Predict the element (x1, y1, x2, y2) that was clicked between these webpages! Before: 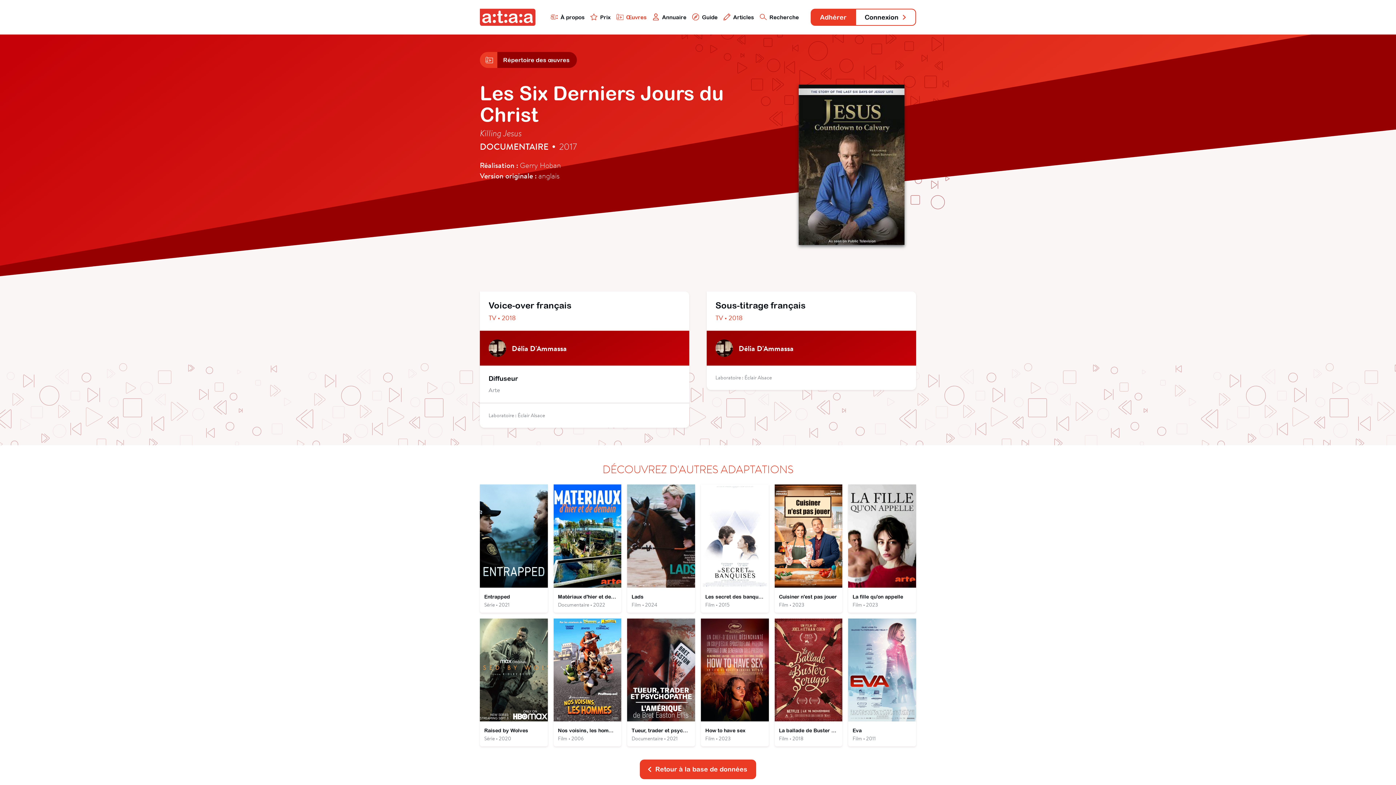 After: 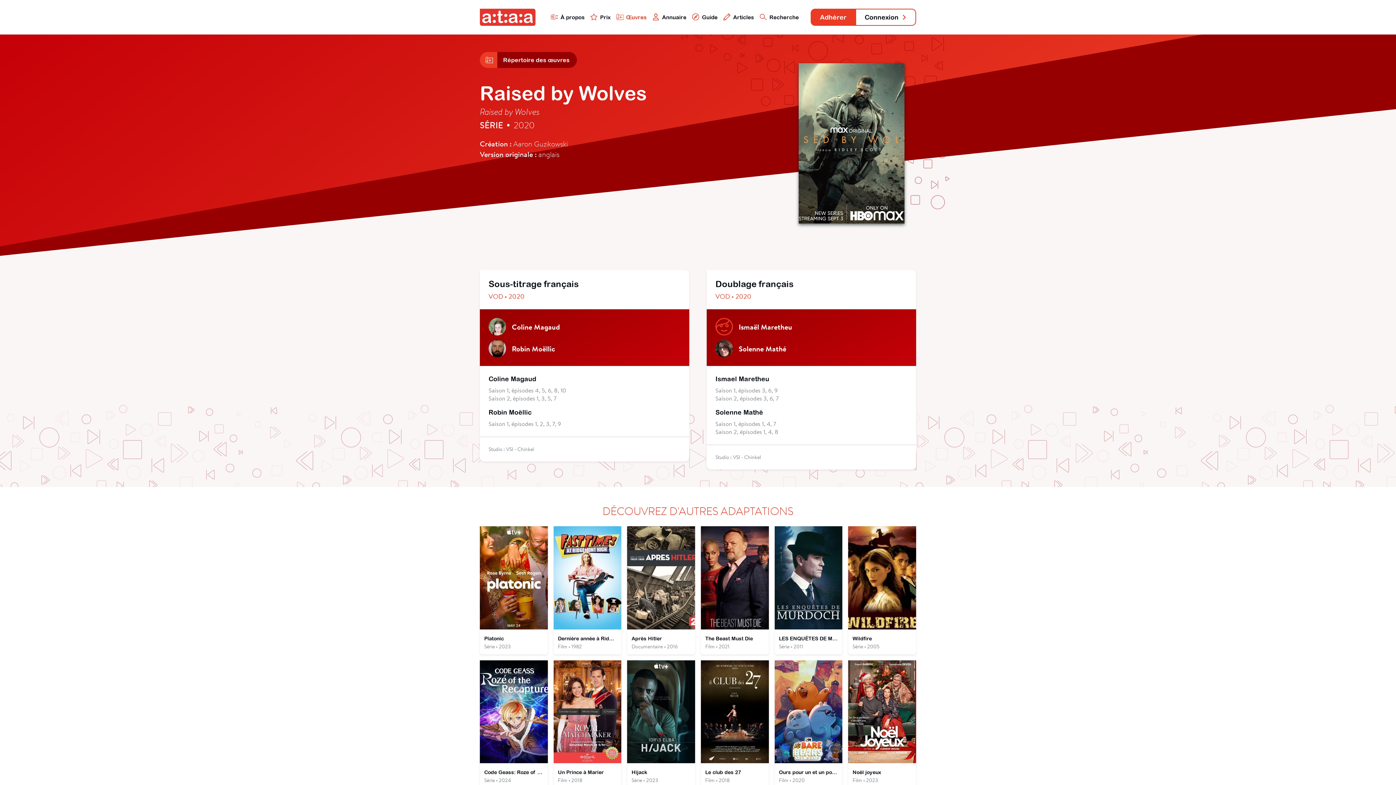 Action: bbox: (480, 618, 547, 746) label: Raised by Wolves
Série • 2020